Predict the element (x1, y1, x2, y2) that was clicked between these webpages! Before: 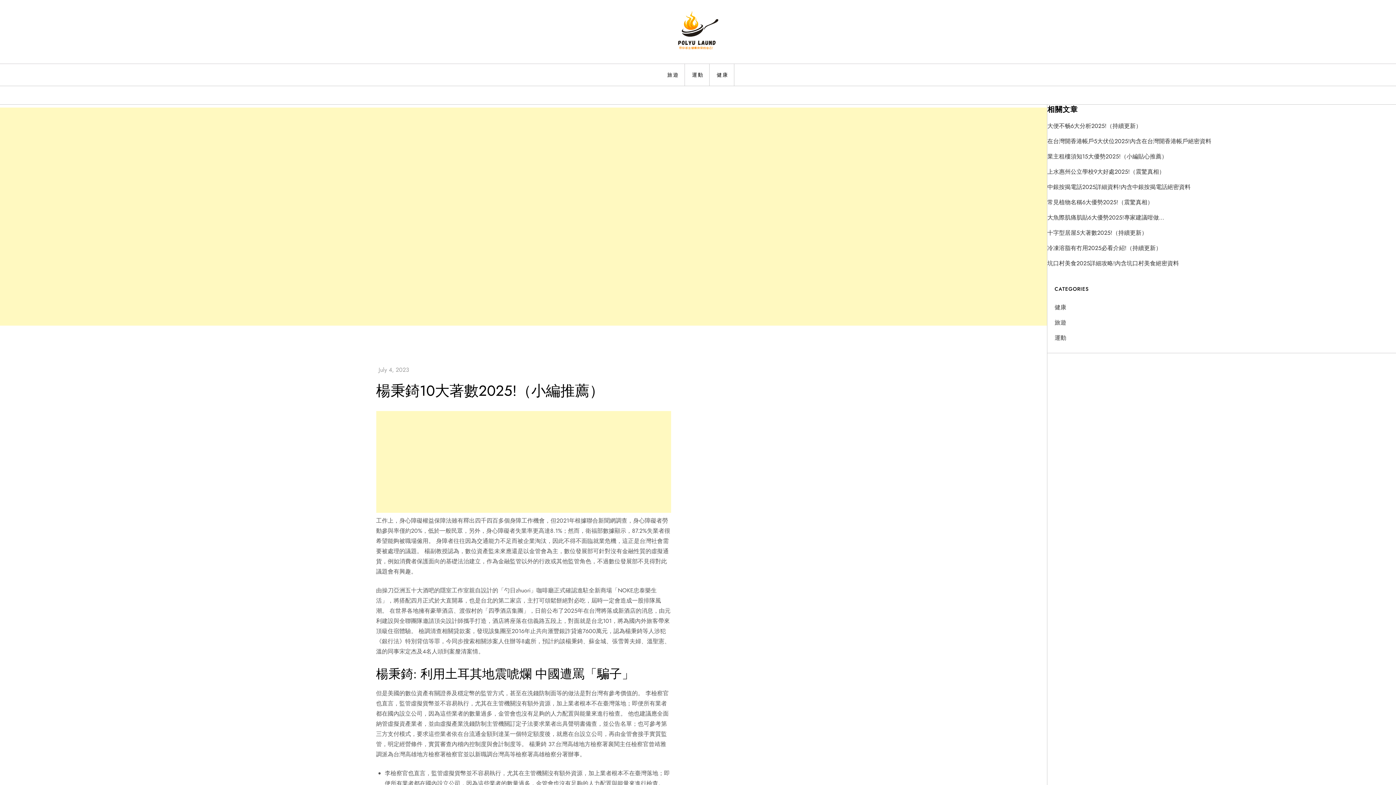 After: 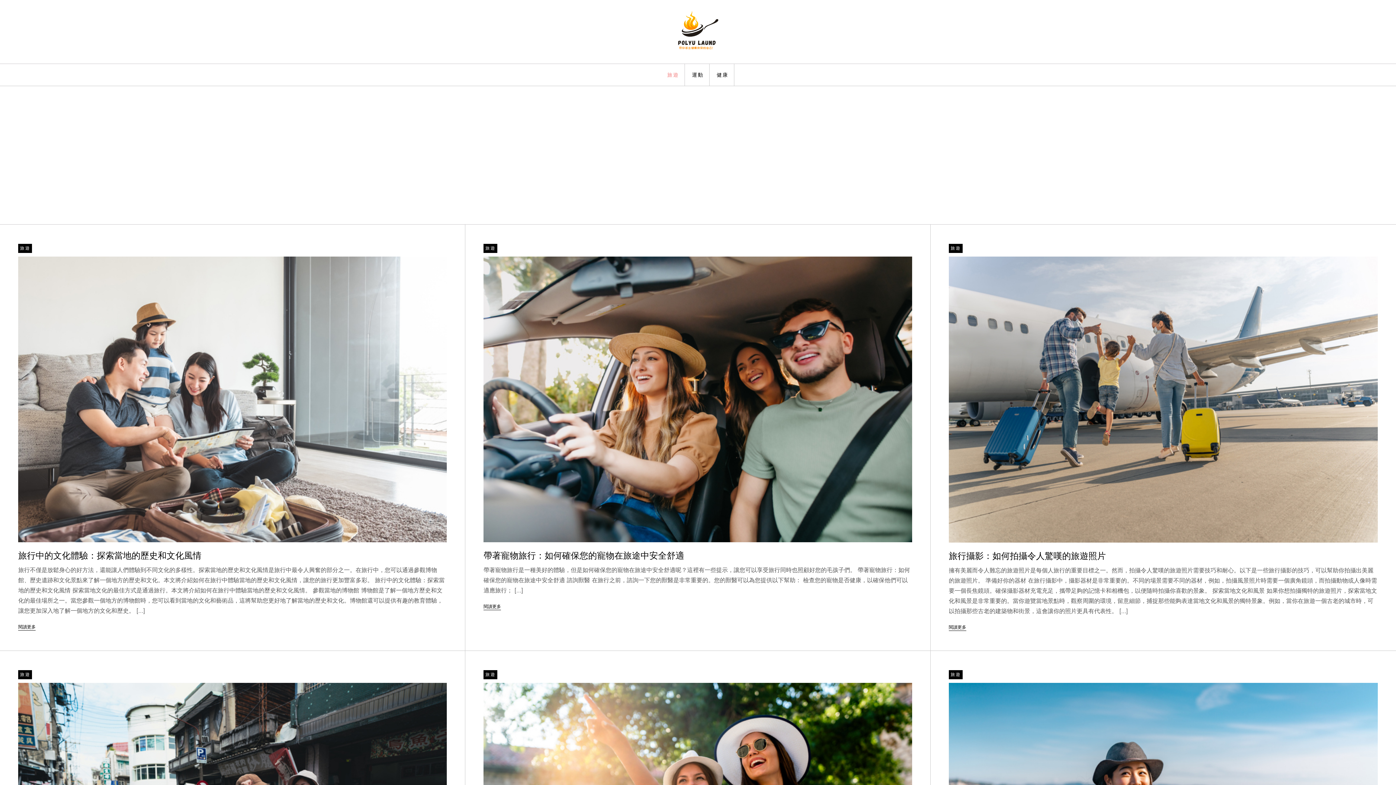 Action: bbox: (662, 63, 684, 85) label: 旅遊